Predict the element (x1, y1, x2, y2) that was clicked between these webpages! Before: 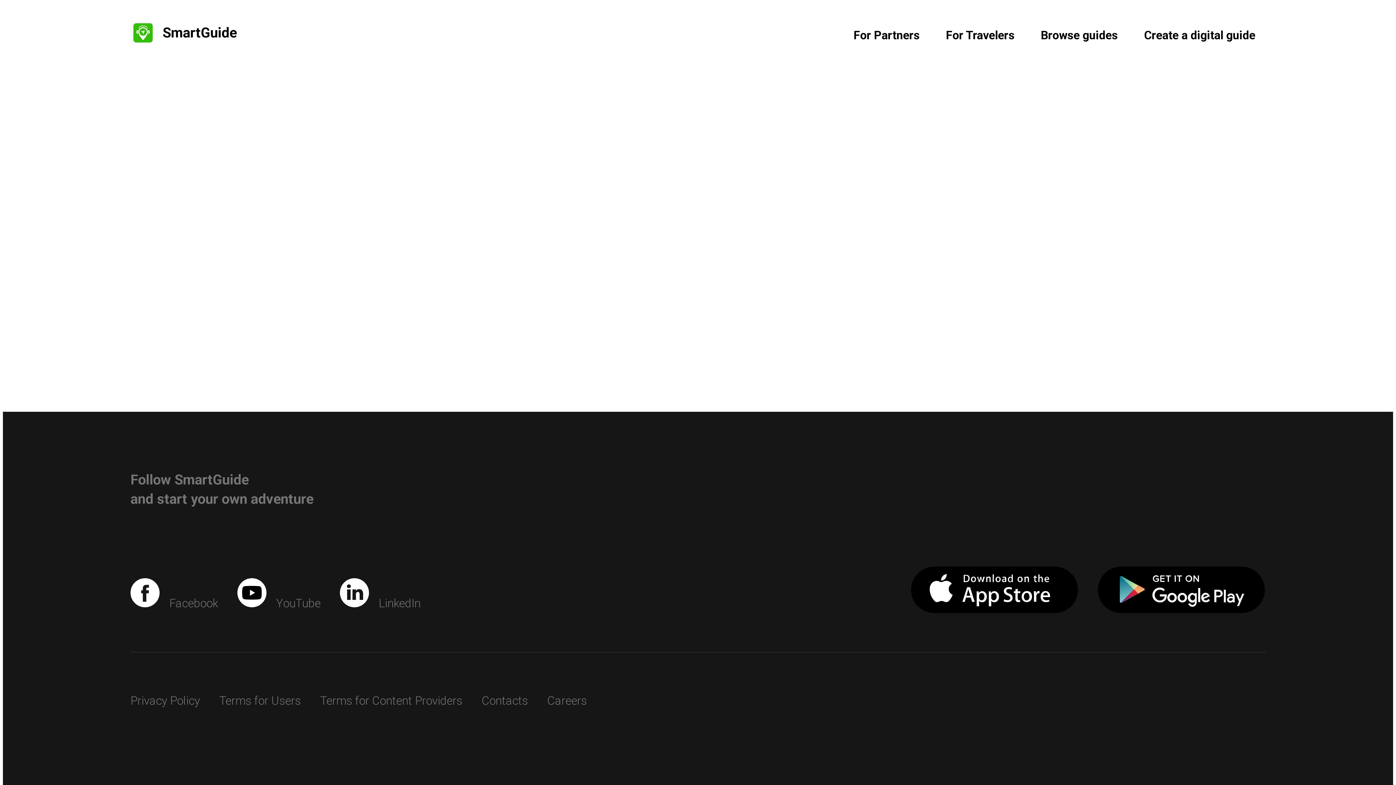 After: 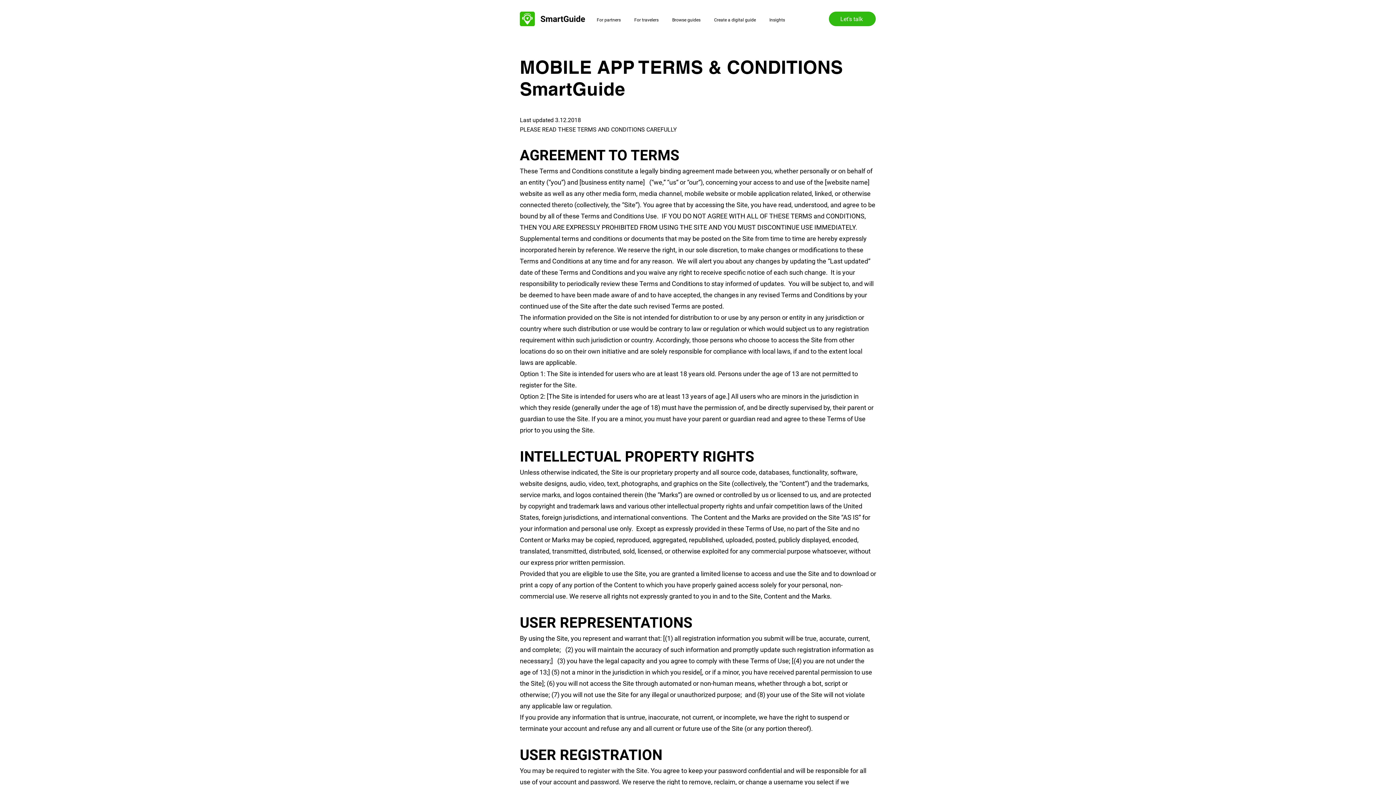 Action: bbox: (219, 694, 300, 707) label: Terms for Users